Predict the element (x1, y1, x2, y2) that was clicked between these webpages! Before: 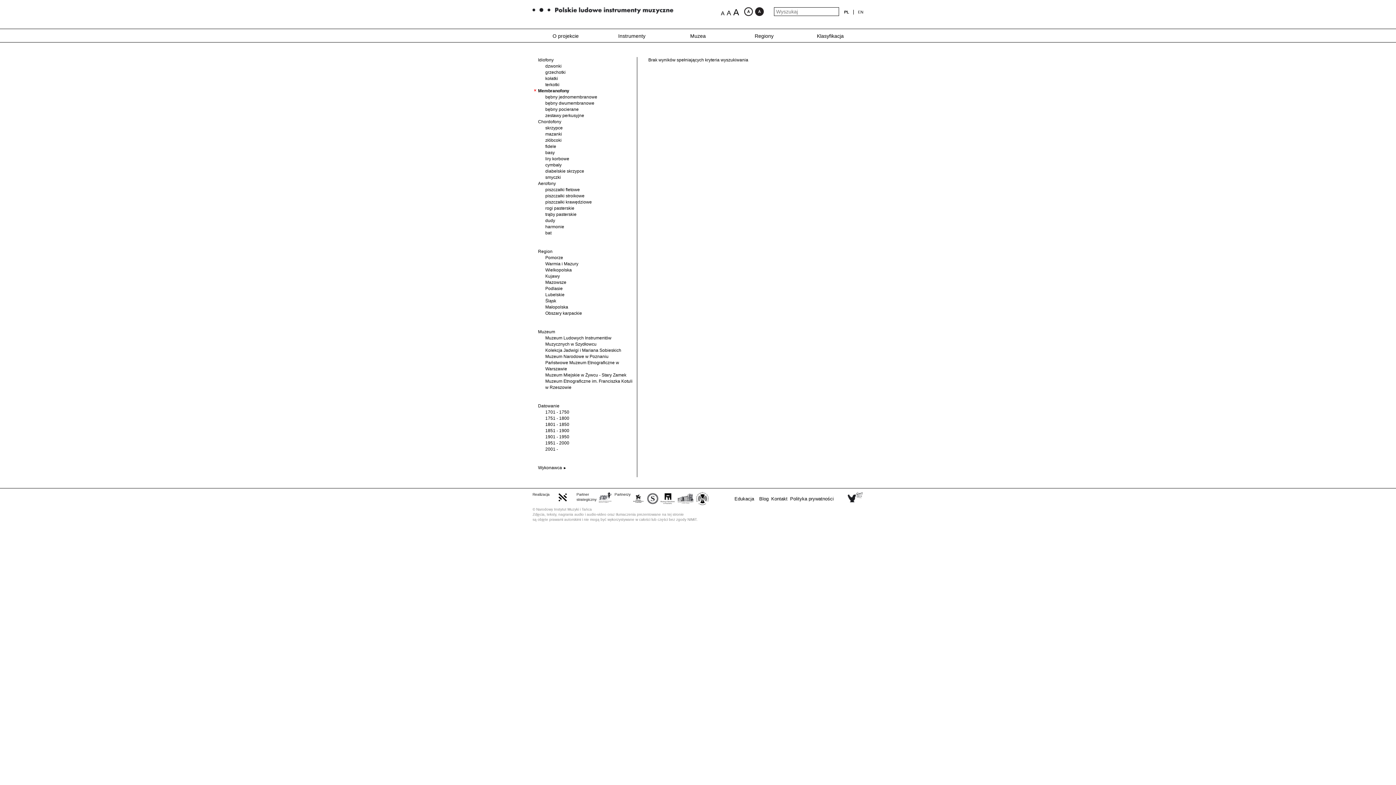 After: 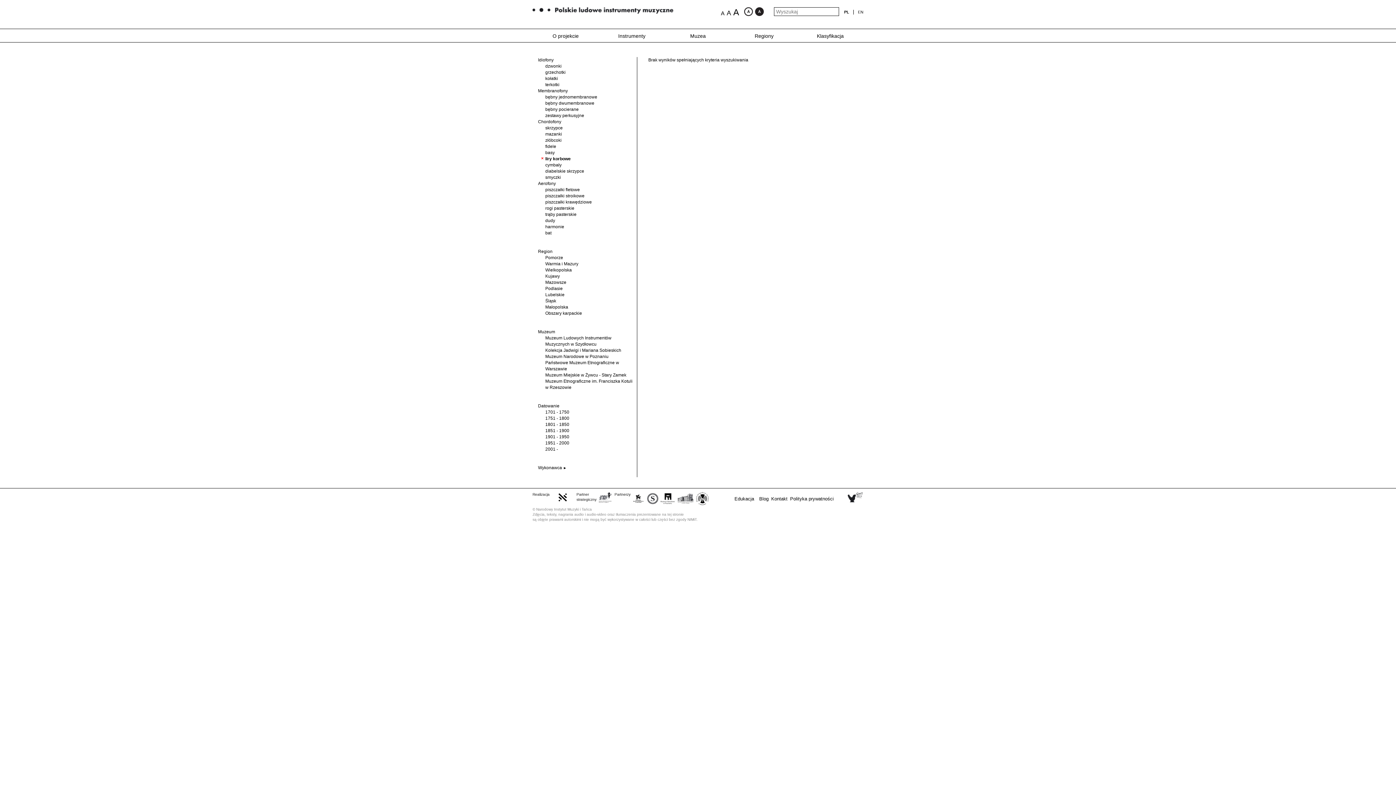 Action: bbox: (545, 156, 569, 161) label: liry korbowe